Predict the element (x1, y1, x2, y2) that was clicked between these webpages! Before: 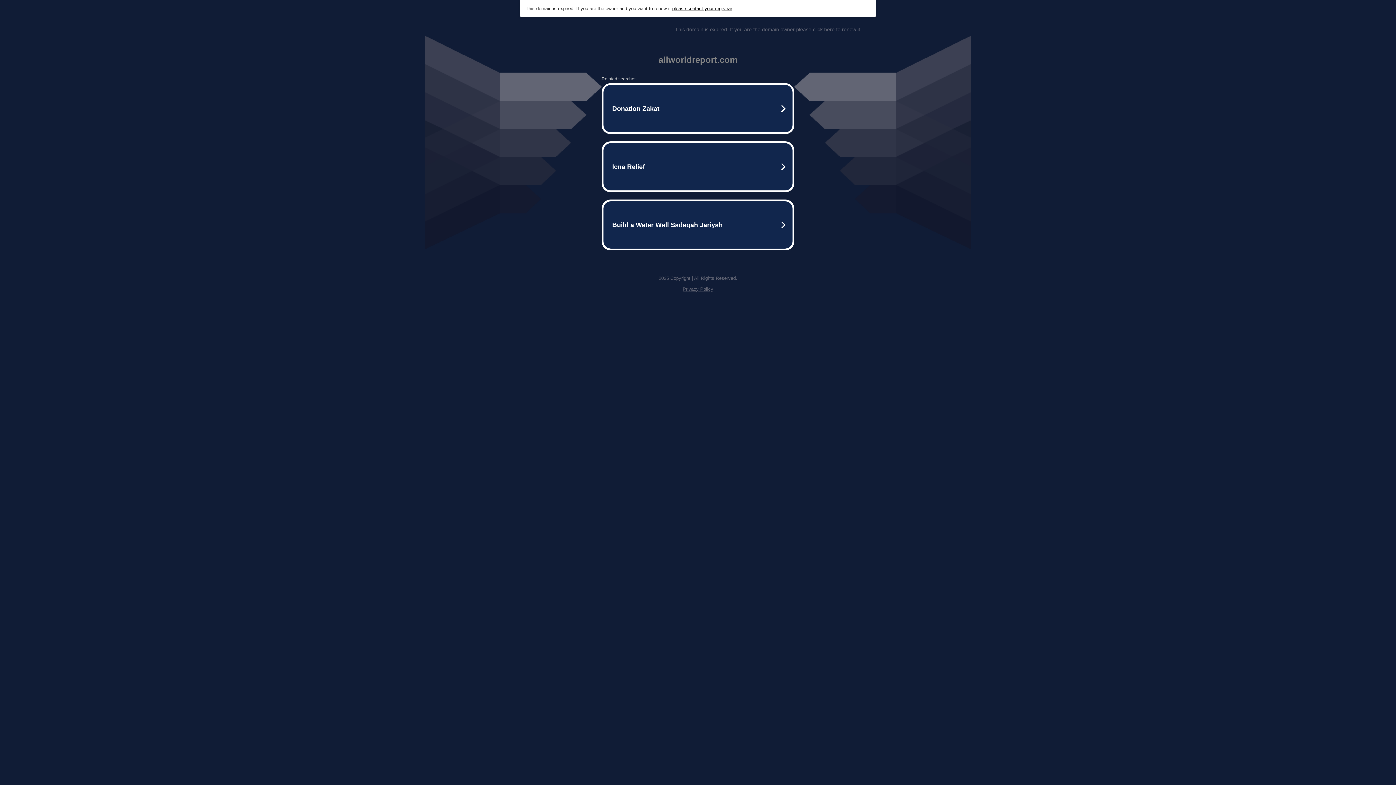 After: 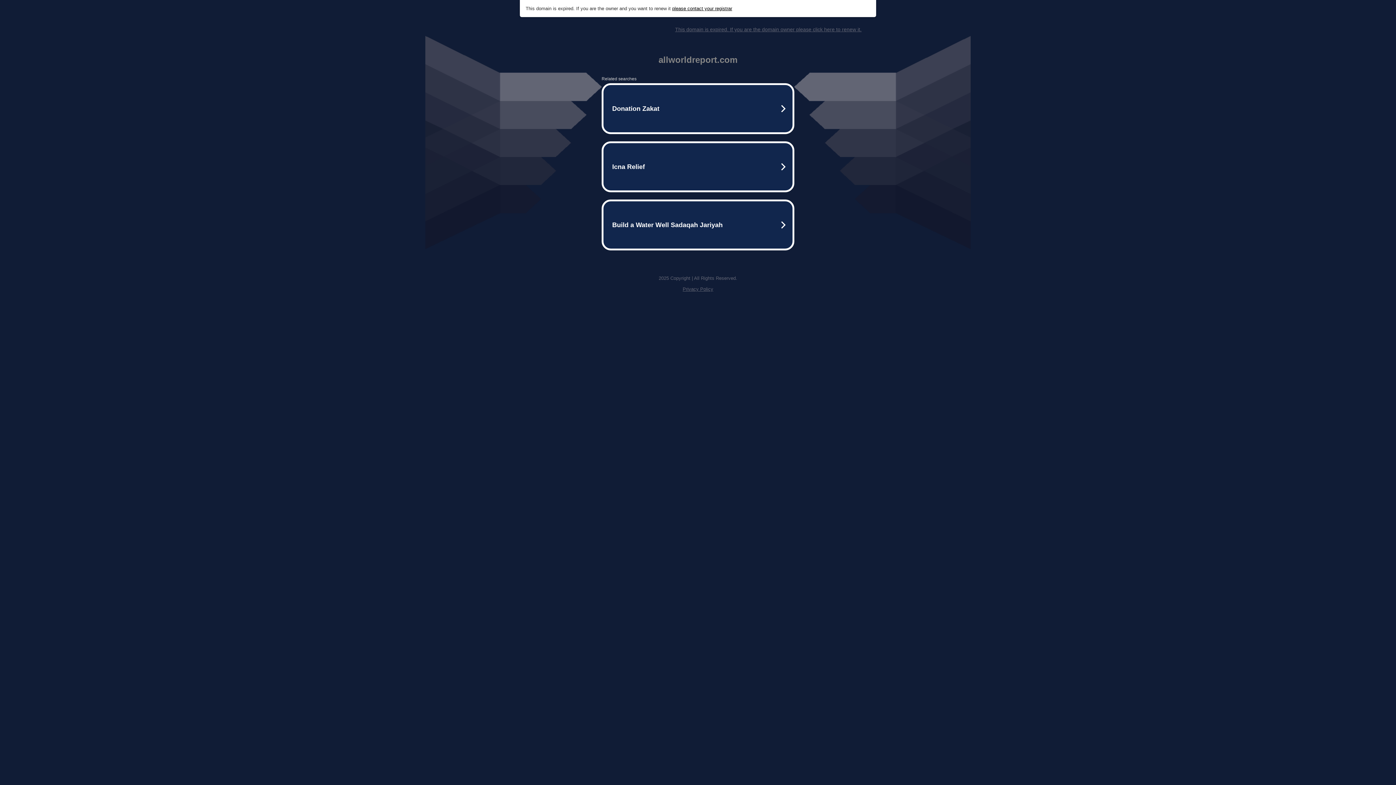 Action: label: Privacy Policy bbox: (682, 286, 713, 292)